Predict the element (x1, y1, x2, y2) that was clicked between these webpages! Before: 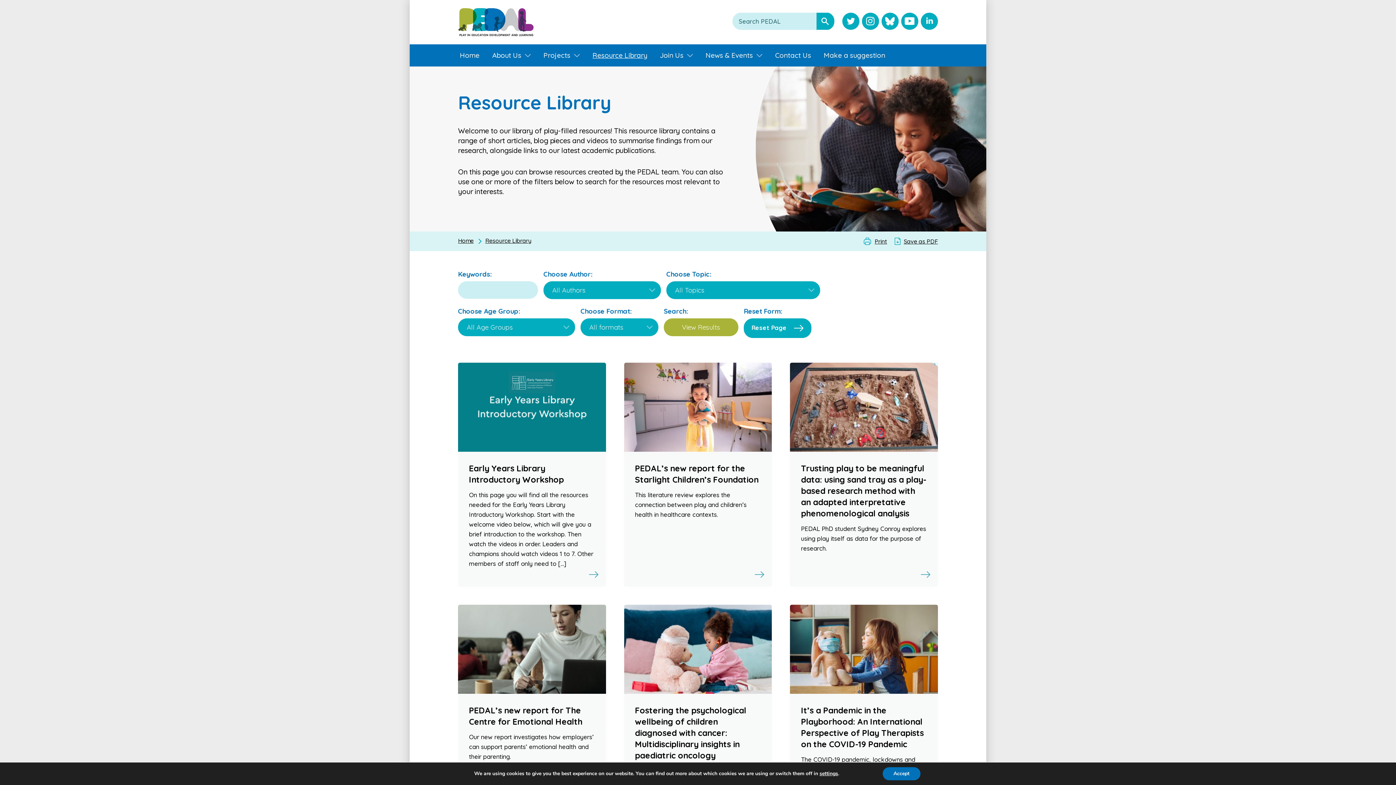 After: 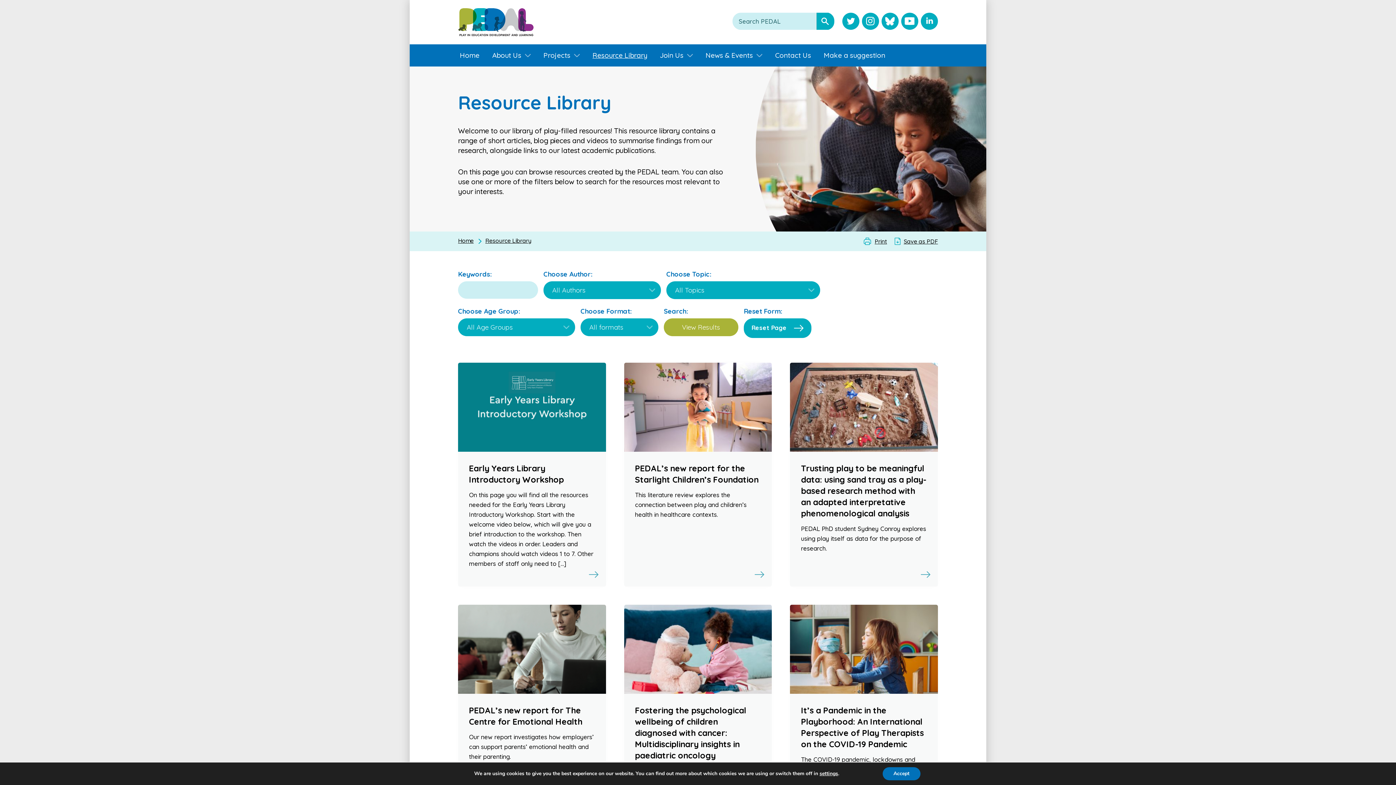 Action: label: Resource Library bbox: (485, 237, 531, 244)